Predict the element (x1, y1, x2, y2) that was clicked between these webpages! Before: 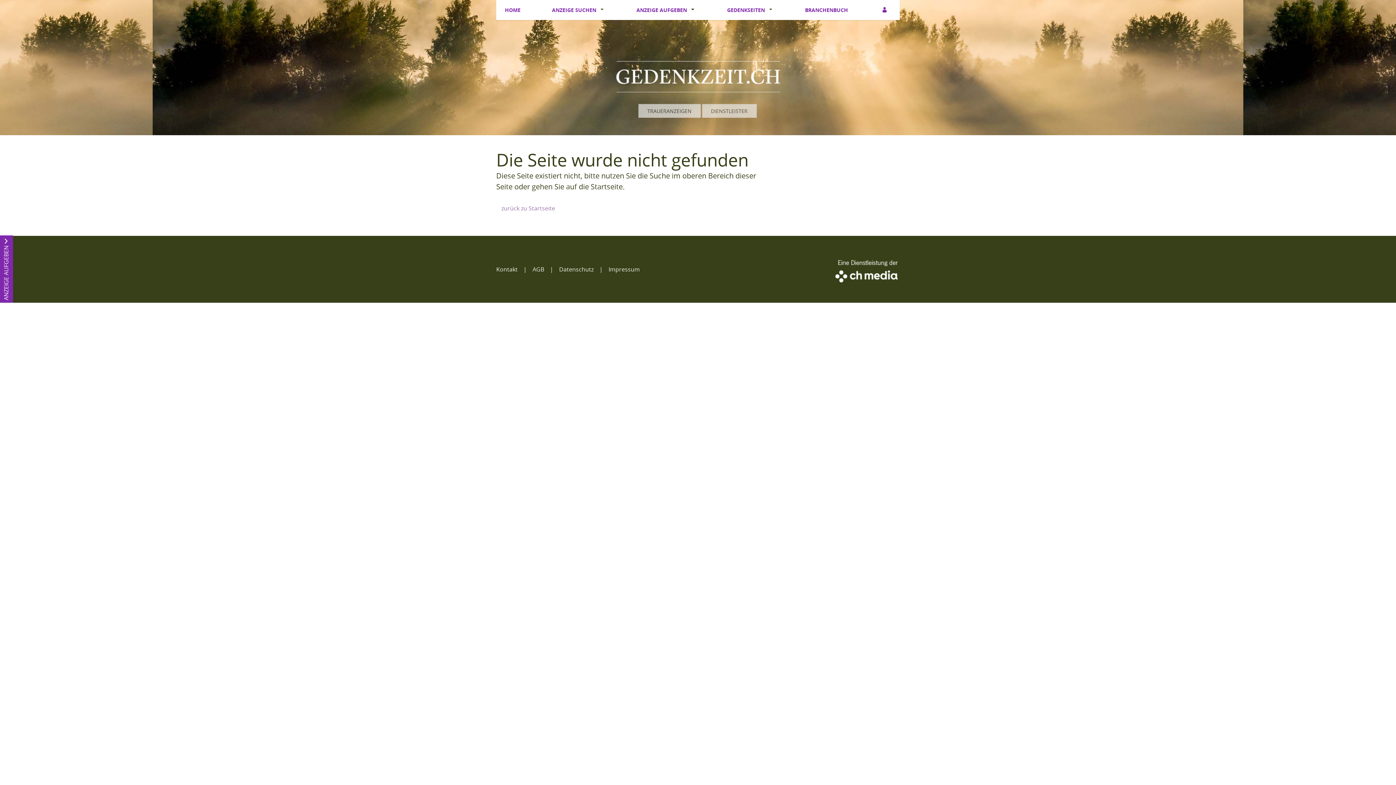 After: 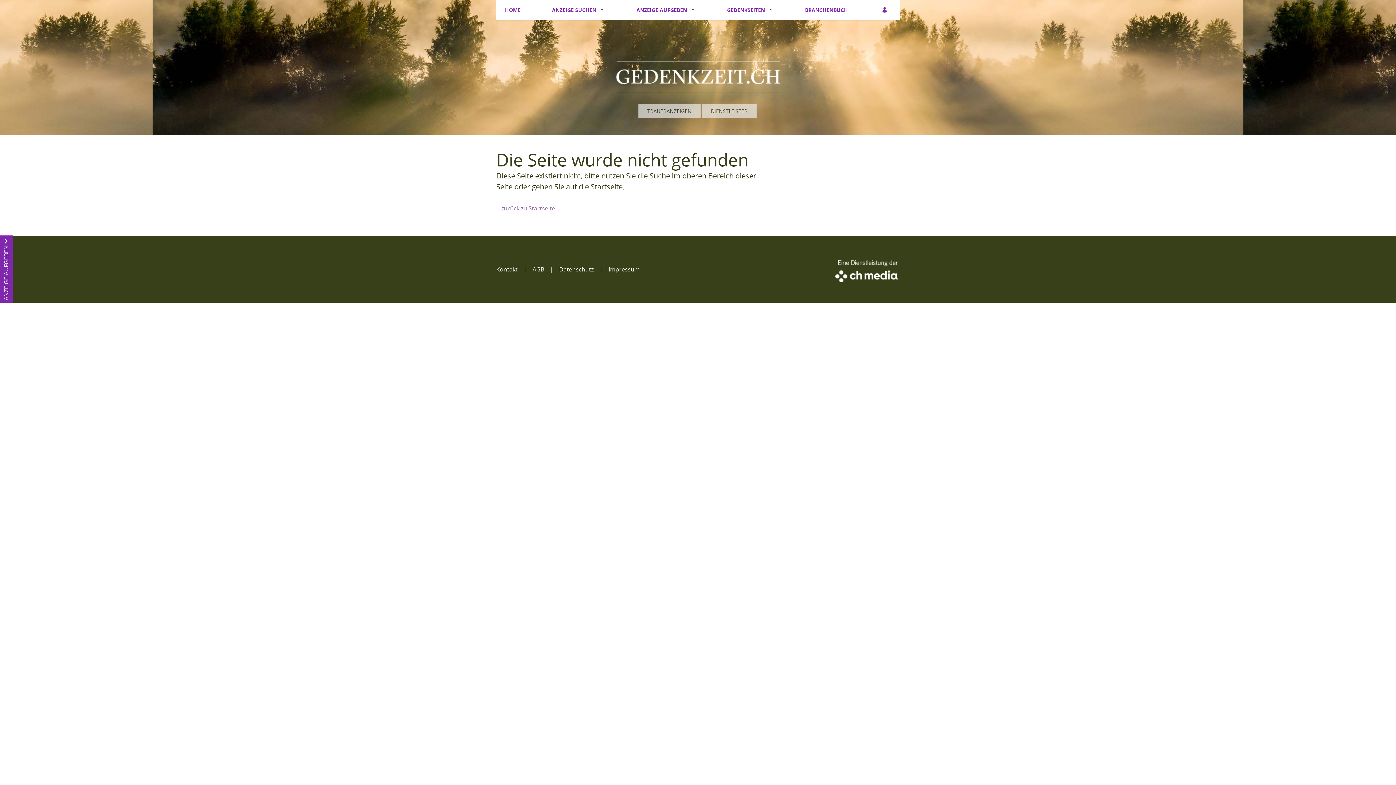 Action: label: Datenschutz bbox: (550, 262, 599, 279)